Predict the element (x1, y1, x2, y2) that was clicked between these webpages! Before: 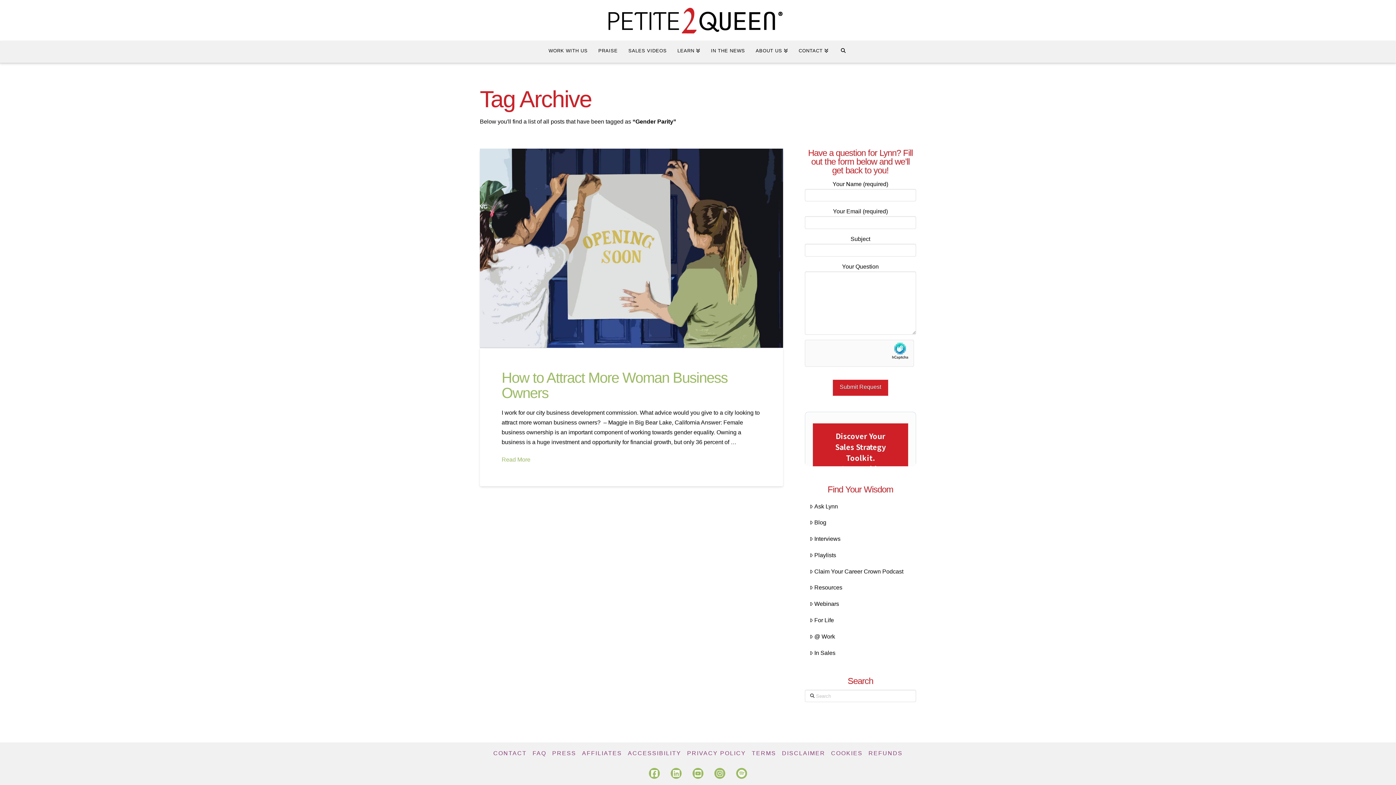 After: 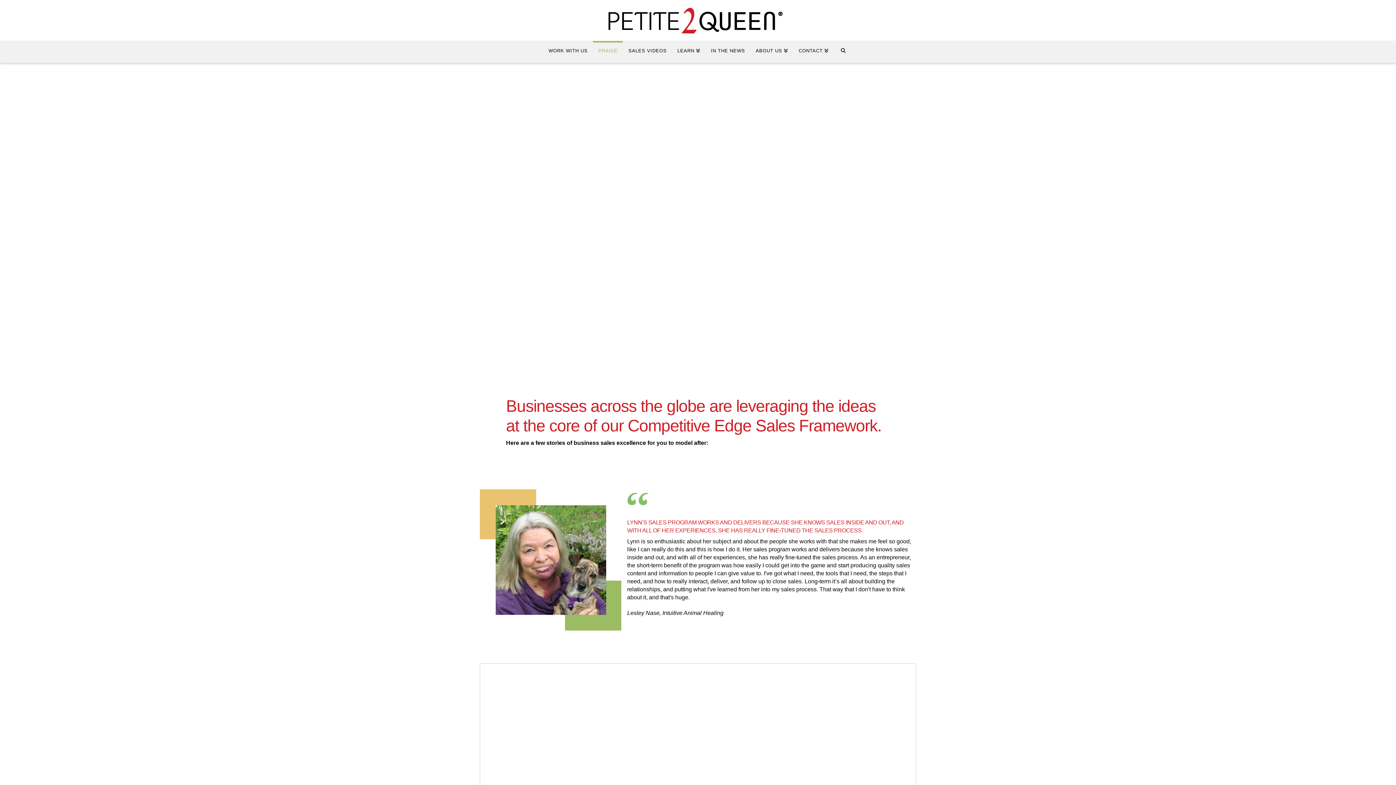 Action: label: PRAISE bbox: (593, 41, 623, 62)